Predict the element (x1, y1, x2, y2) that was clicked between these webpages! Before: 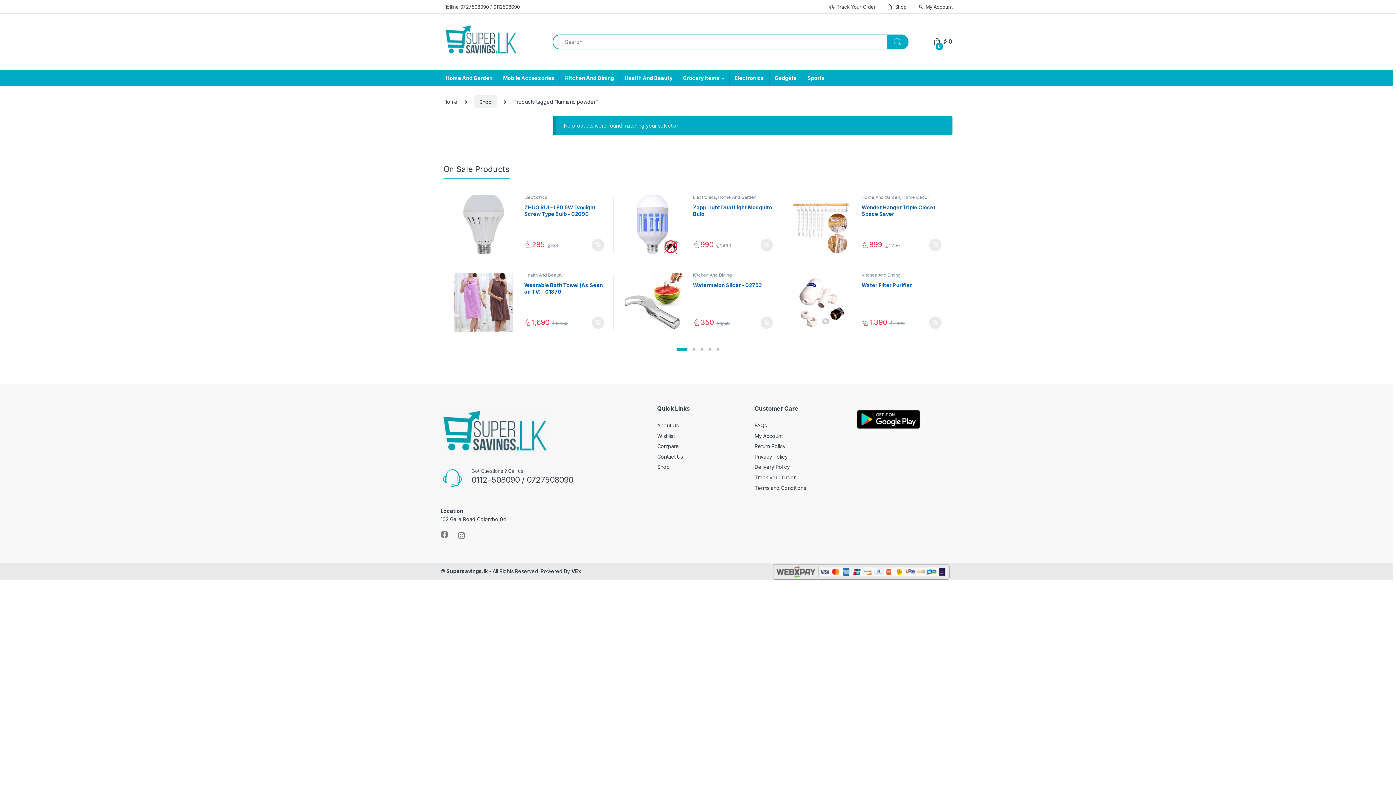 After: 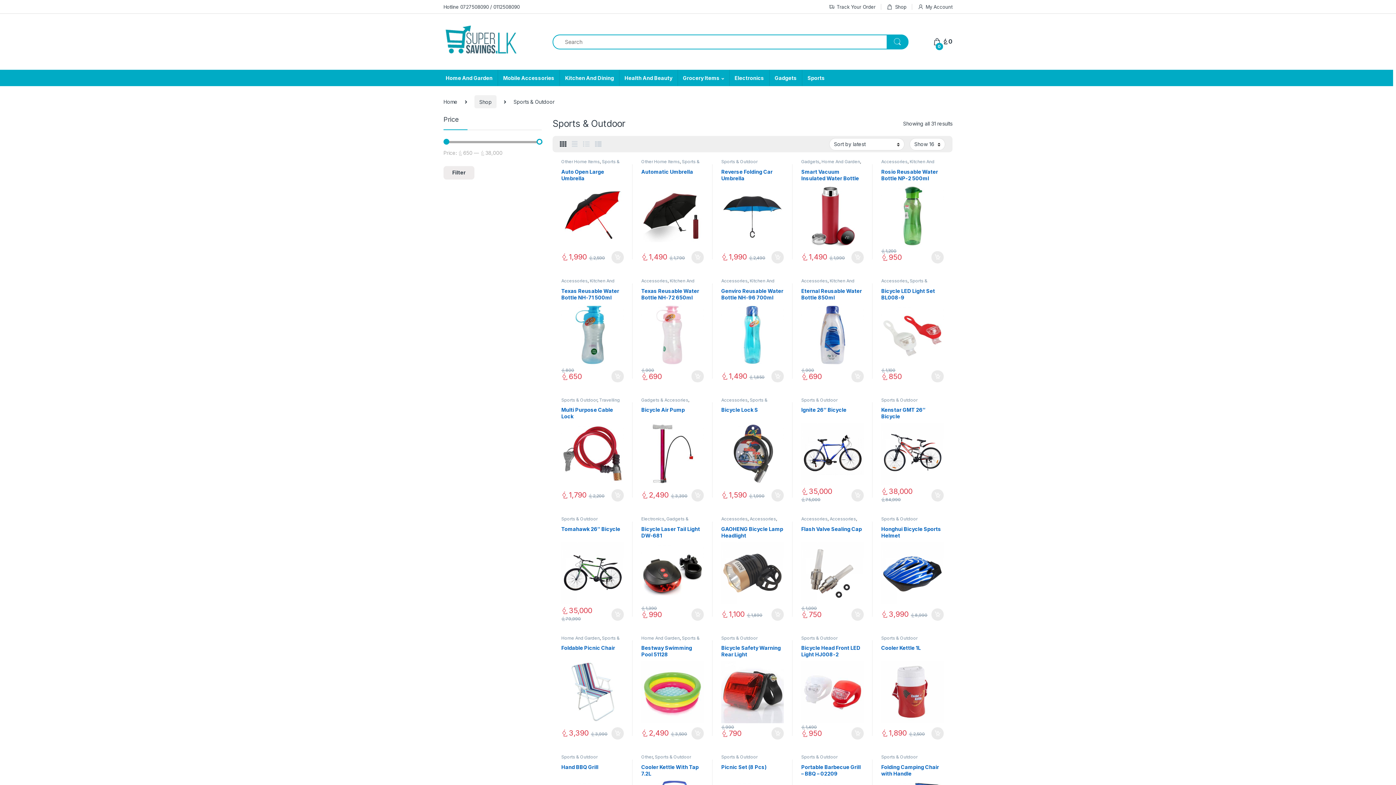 Action: label: Sports bbox: (802, 69, 830, 86)